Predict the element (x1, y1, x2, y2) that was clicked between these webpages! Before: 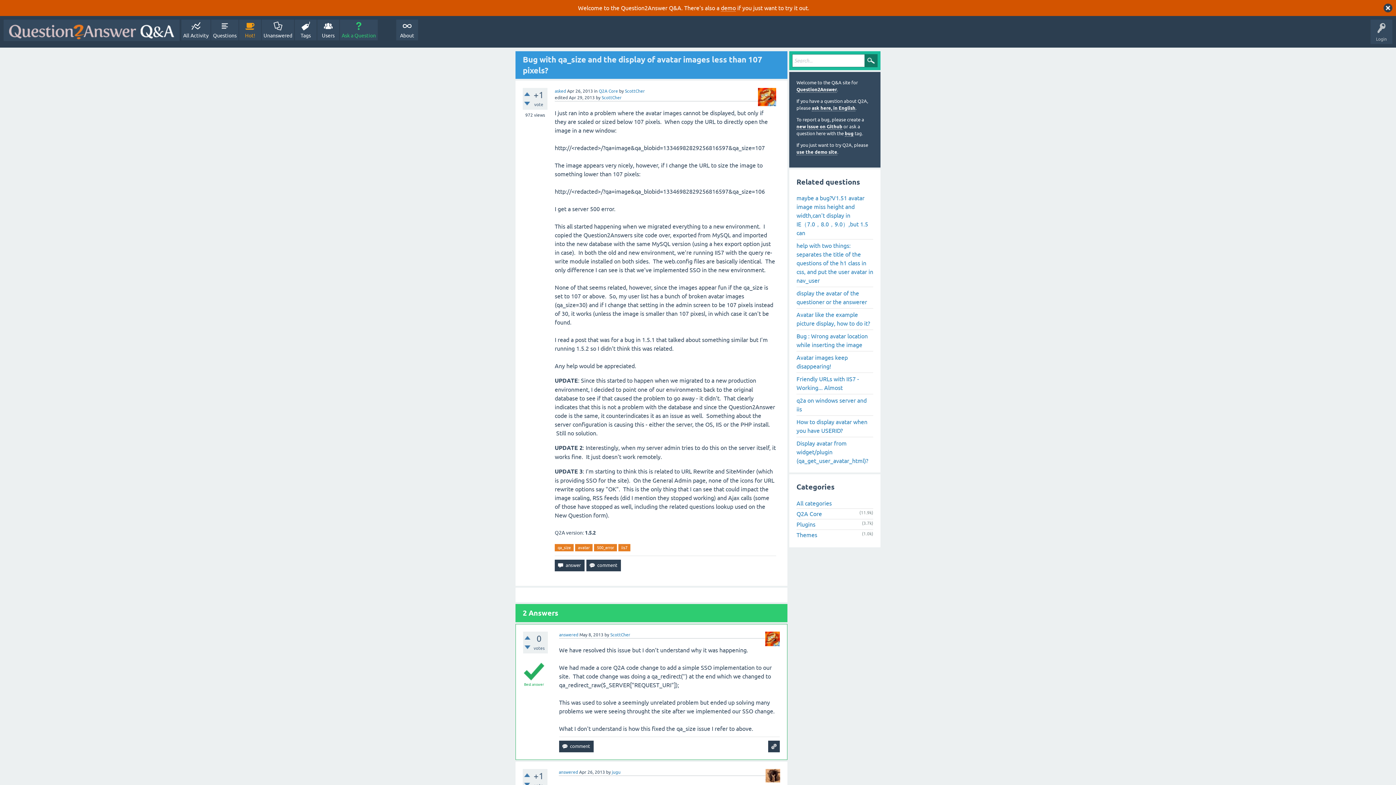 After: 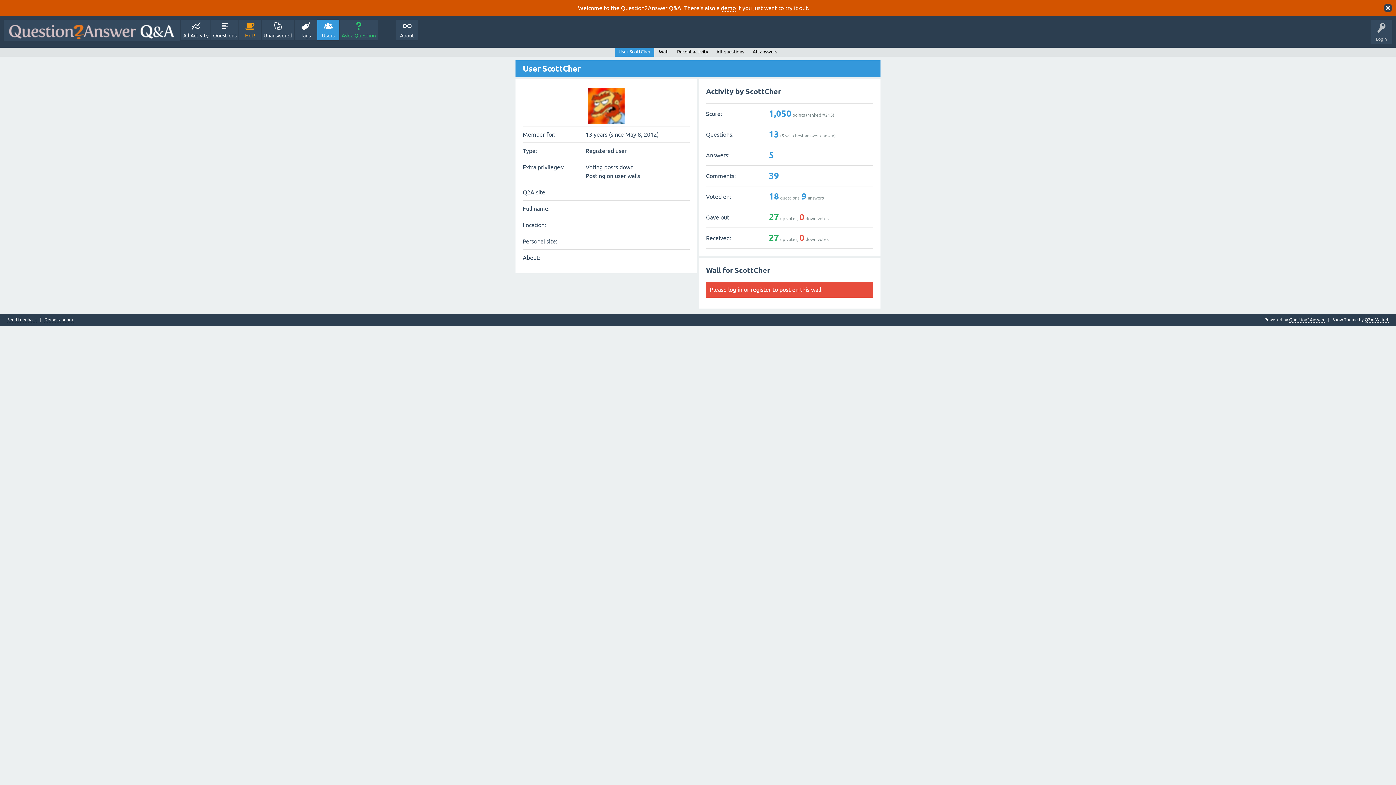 Action: label: ScottCher bbox: (610, 632, 630, 637)